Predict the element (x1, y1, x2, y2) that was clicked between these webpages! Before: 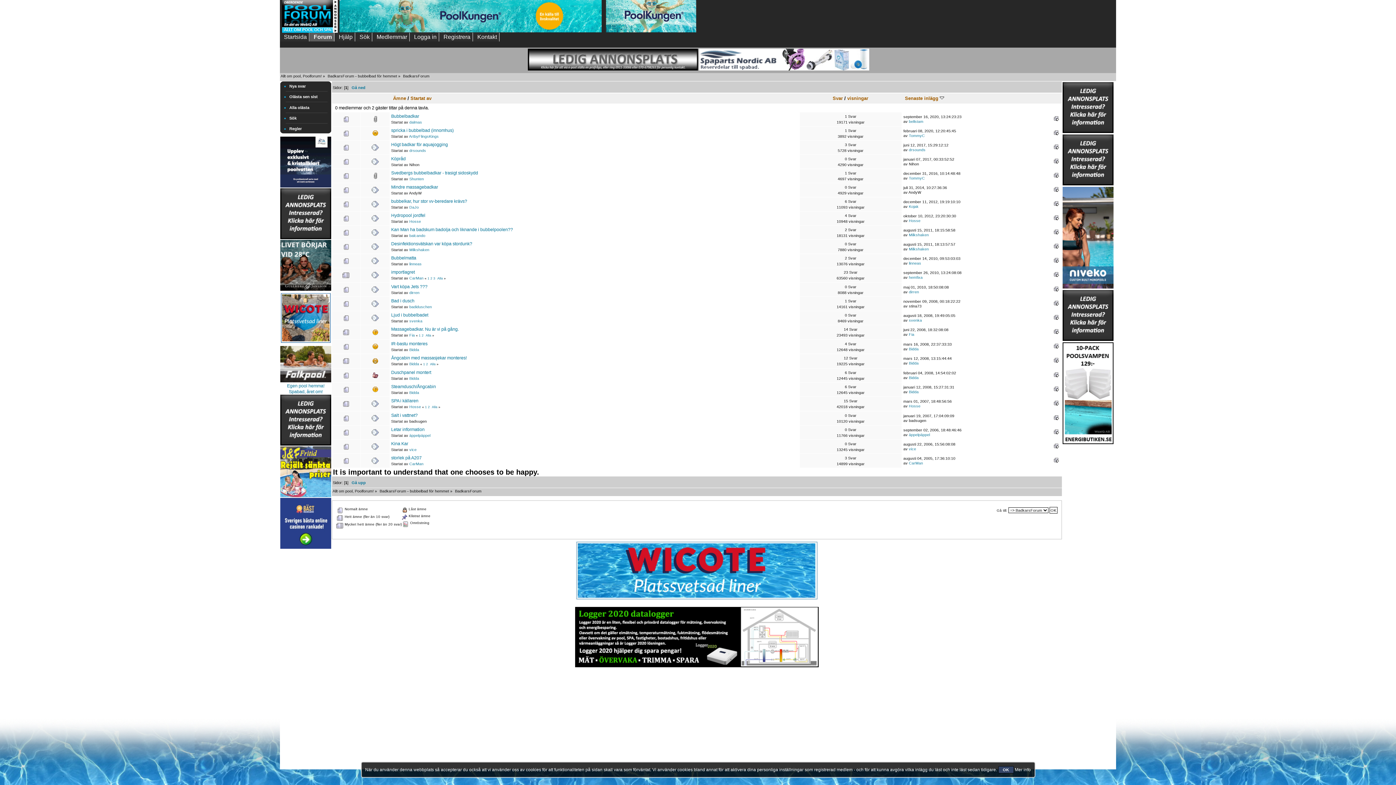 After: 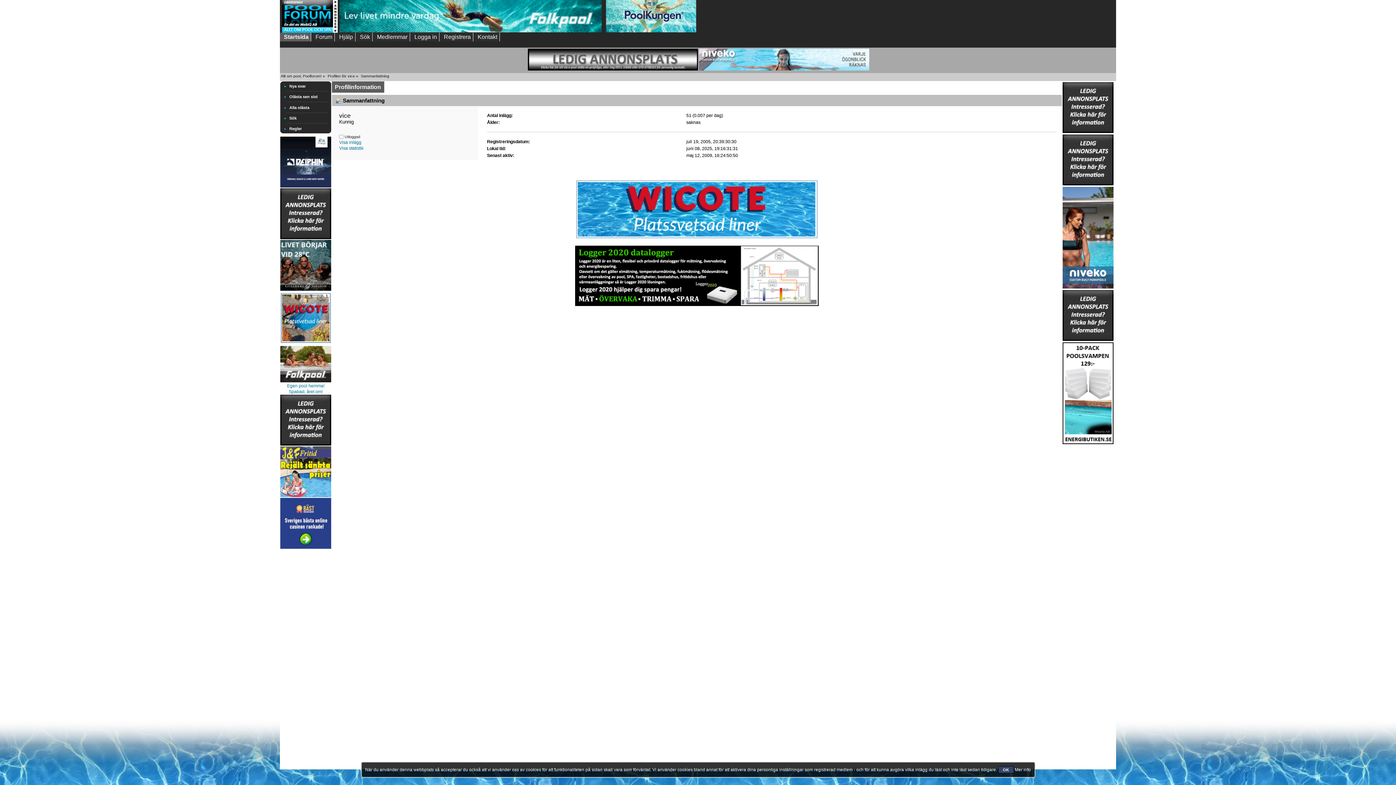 Action: label: vice bbox: (409, 447, 416, 451)